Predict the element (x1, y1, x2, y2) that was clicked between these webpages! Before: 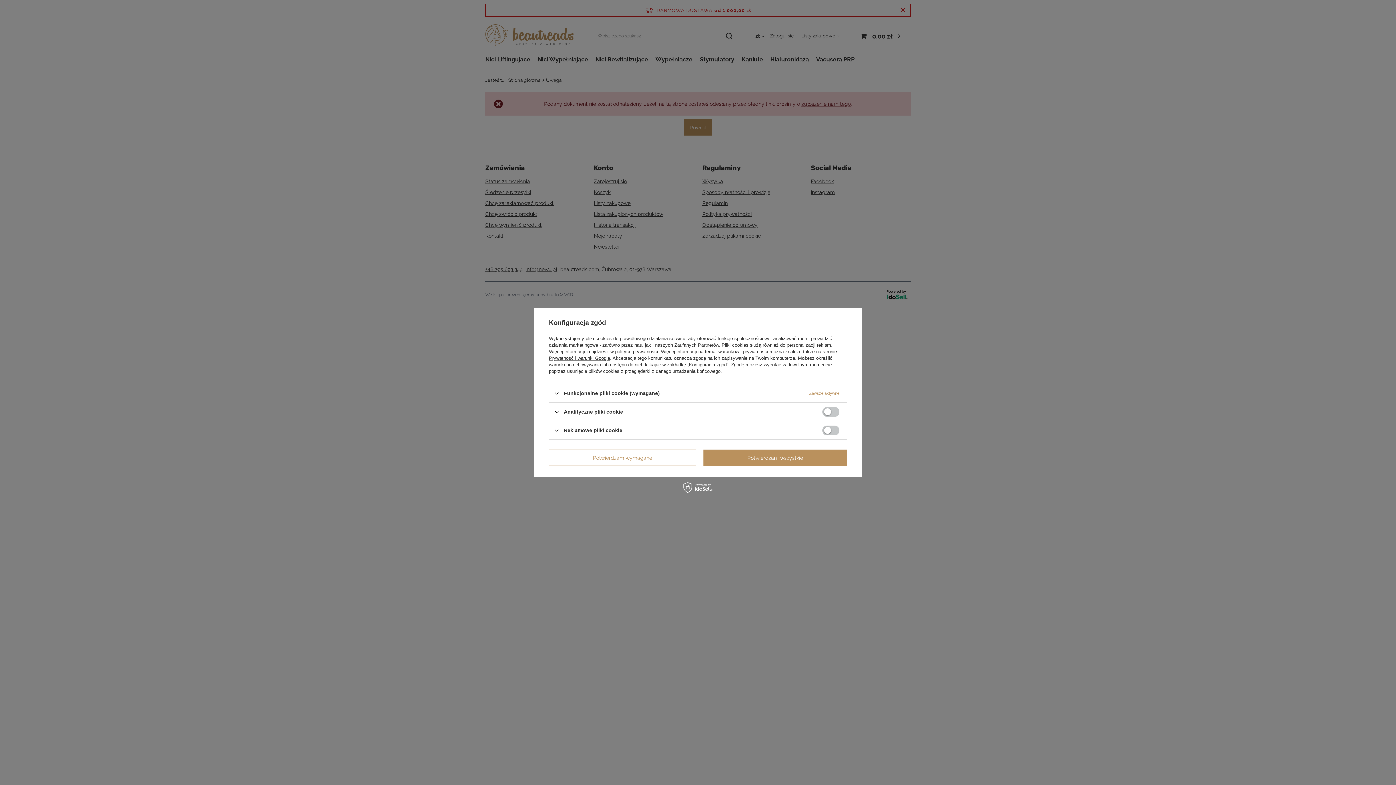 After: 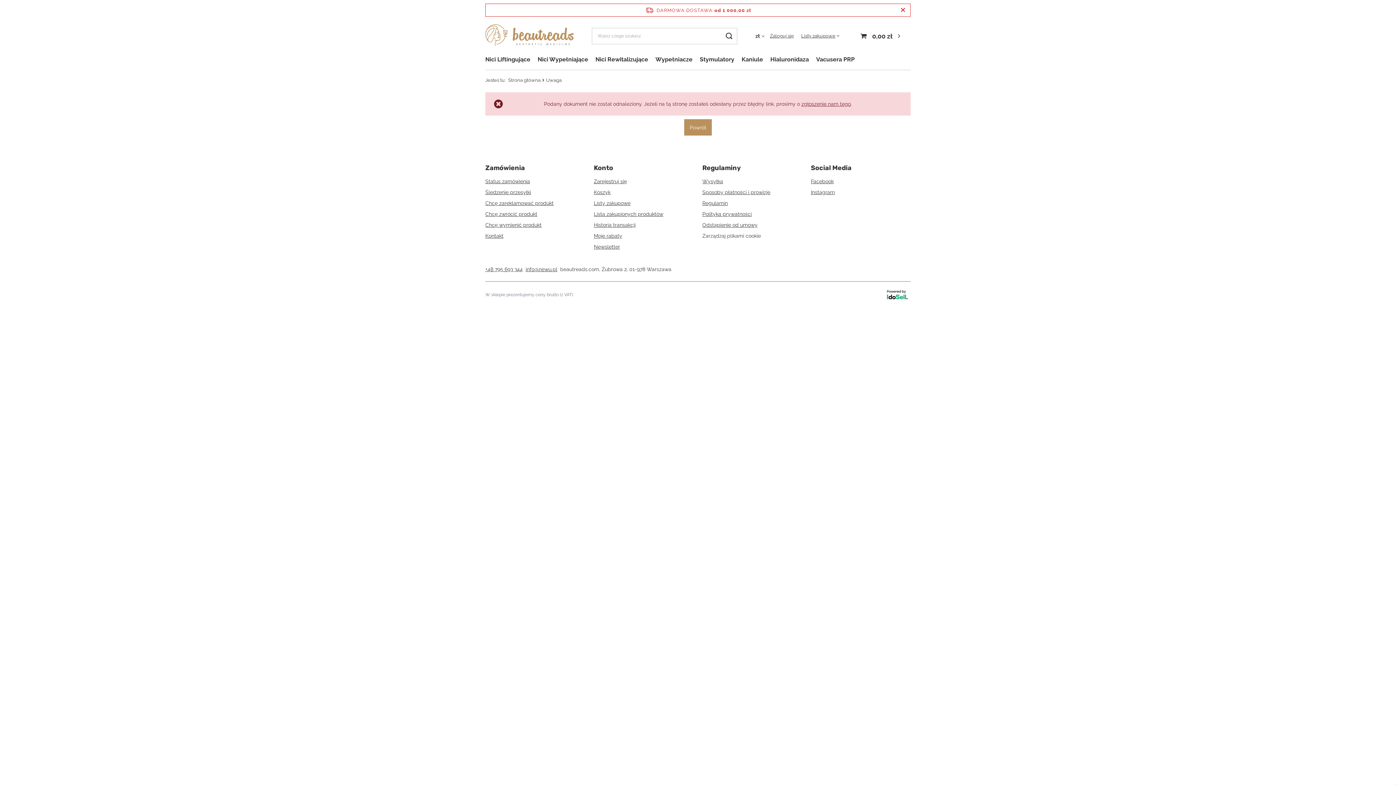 Action: label: Potwierdzam wszystkie bbox: (703, 449, 847, 466)